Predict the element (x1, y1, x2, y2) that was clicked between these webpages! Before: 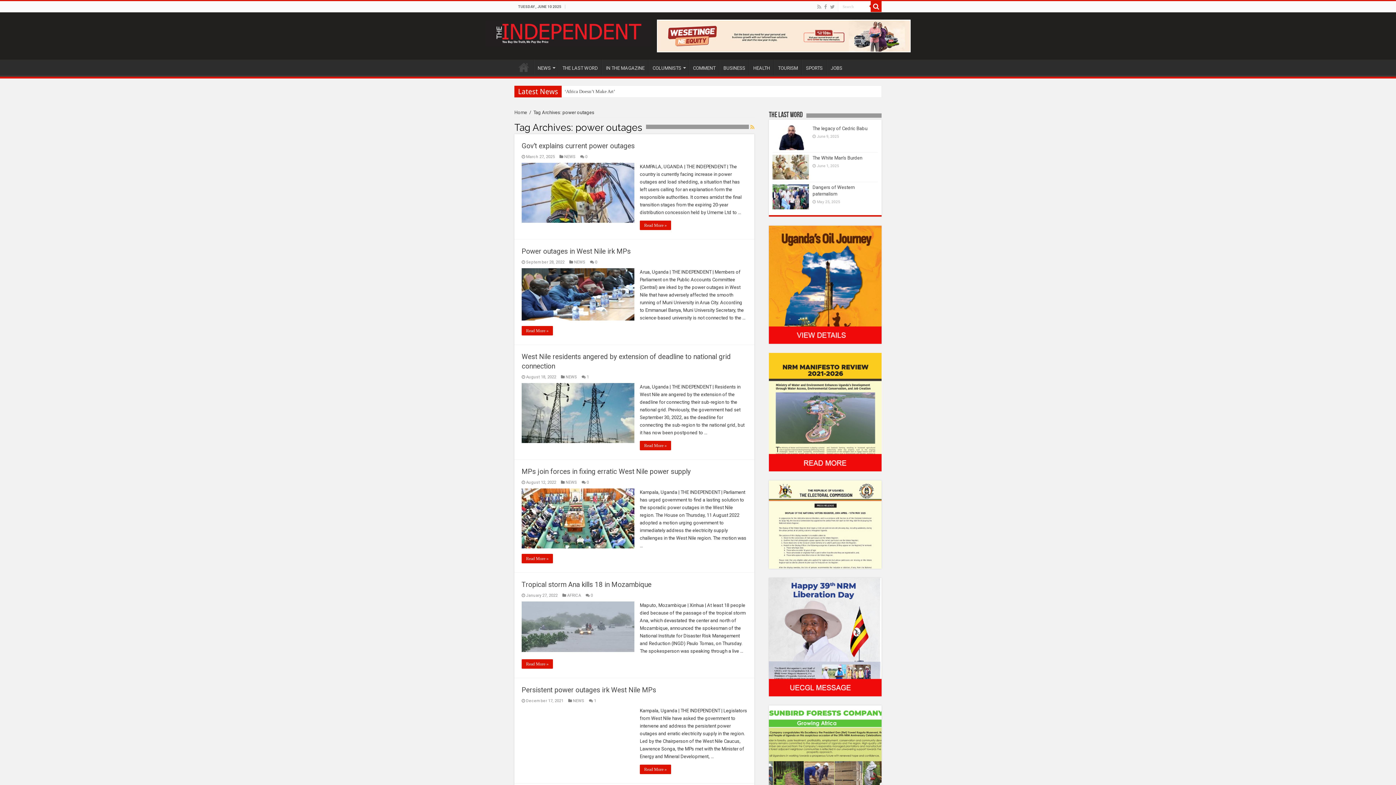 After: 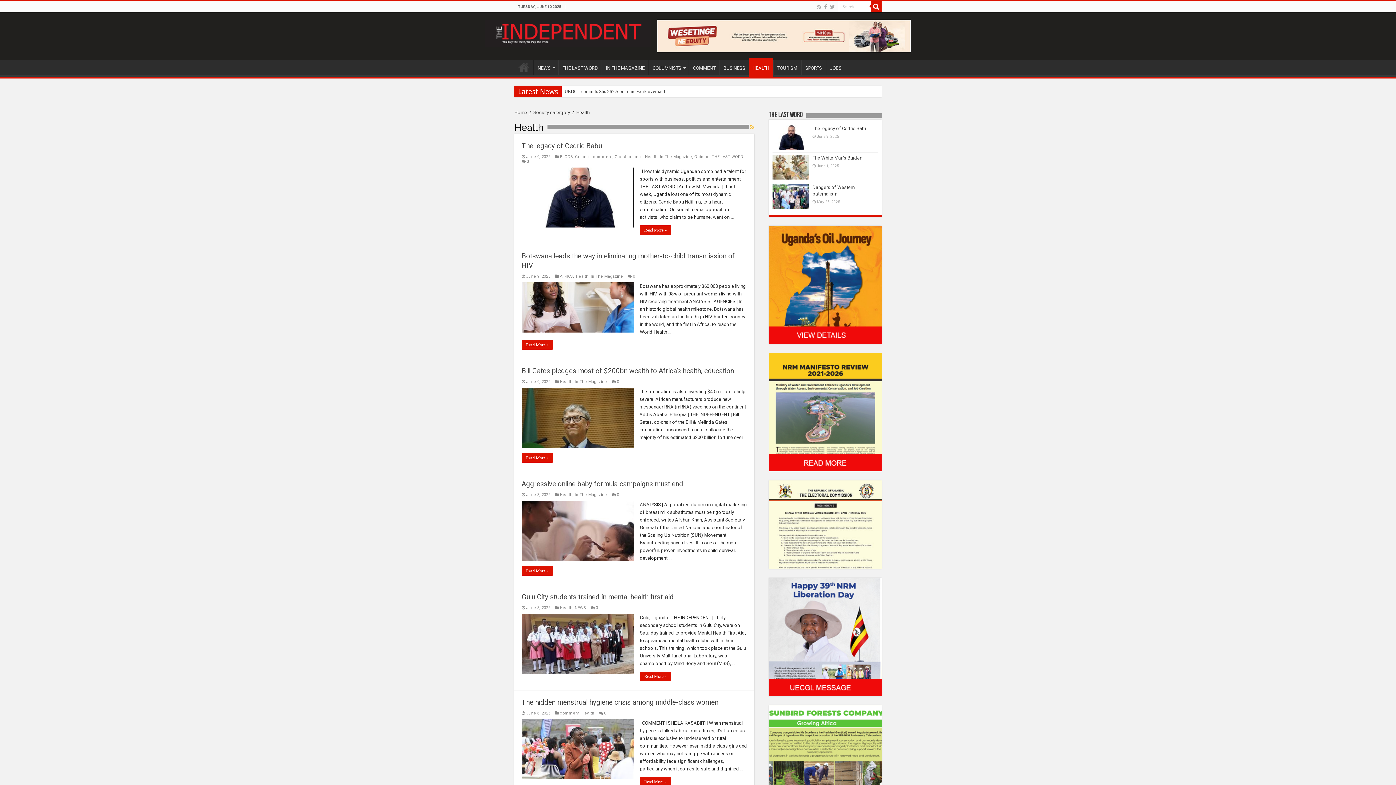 Action: bbox: (749, 59, 773, 74) label: HEALTH